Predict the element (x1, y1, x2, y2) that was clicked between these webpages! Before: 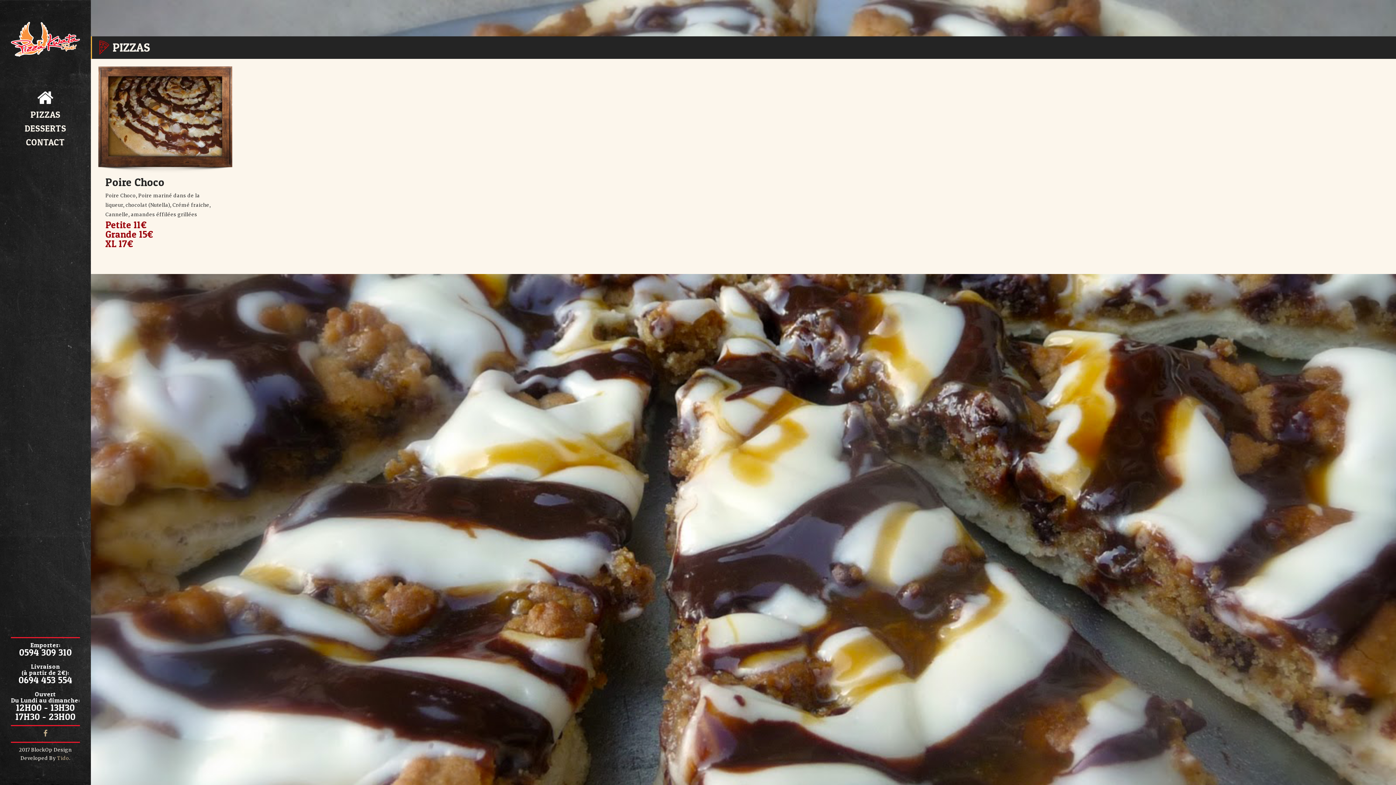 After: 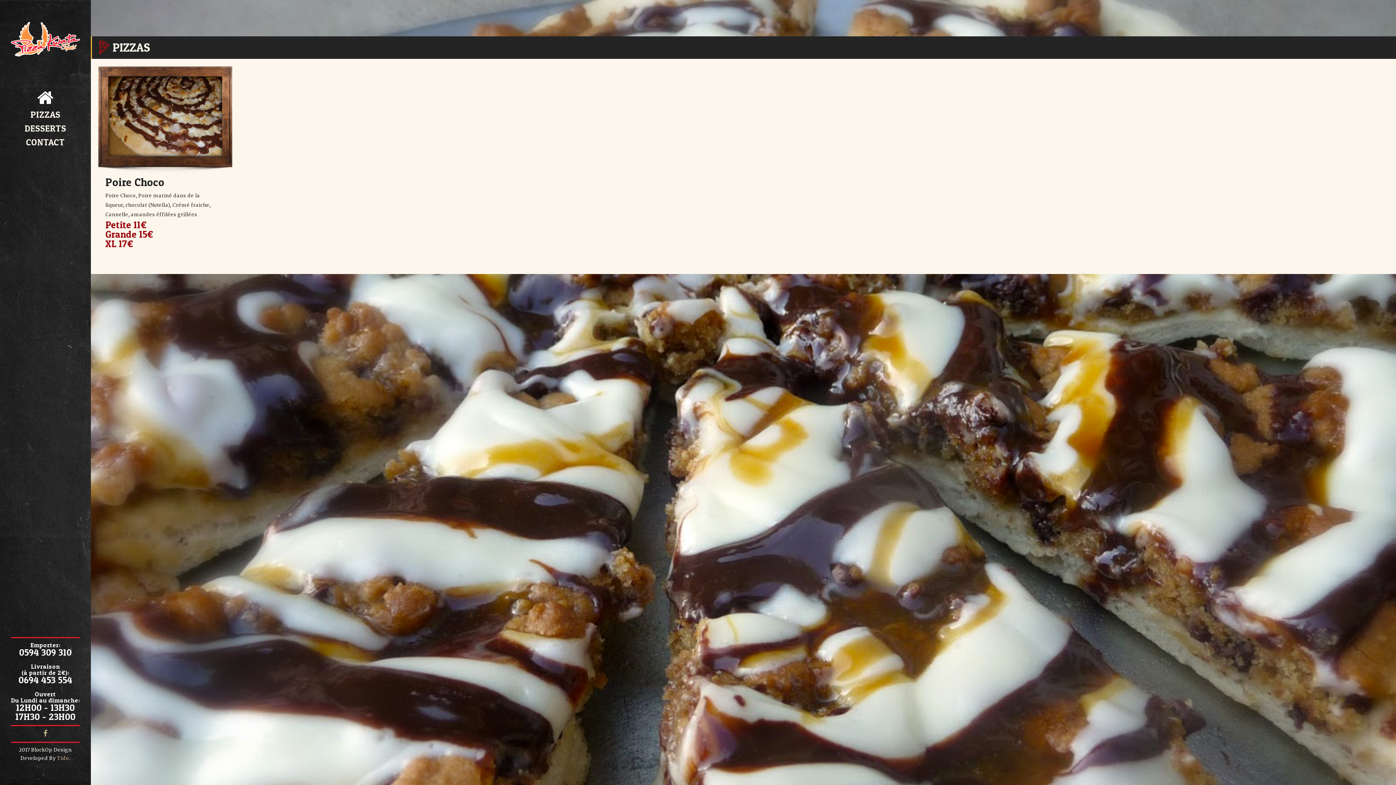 Action: label: DESSERTS bbox: (24, 123, 66, 133)